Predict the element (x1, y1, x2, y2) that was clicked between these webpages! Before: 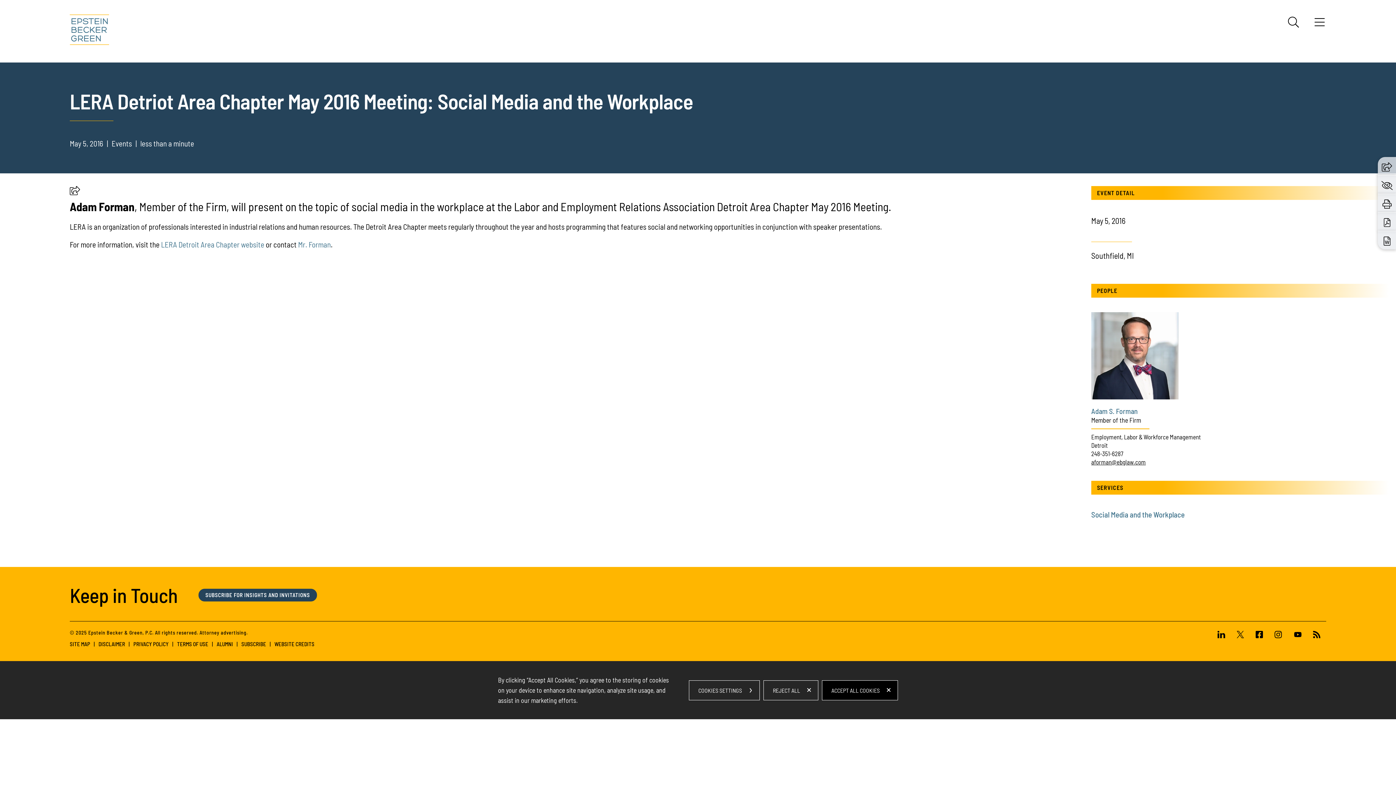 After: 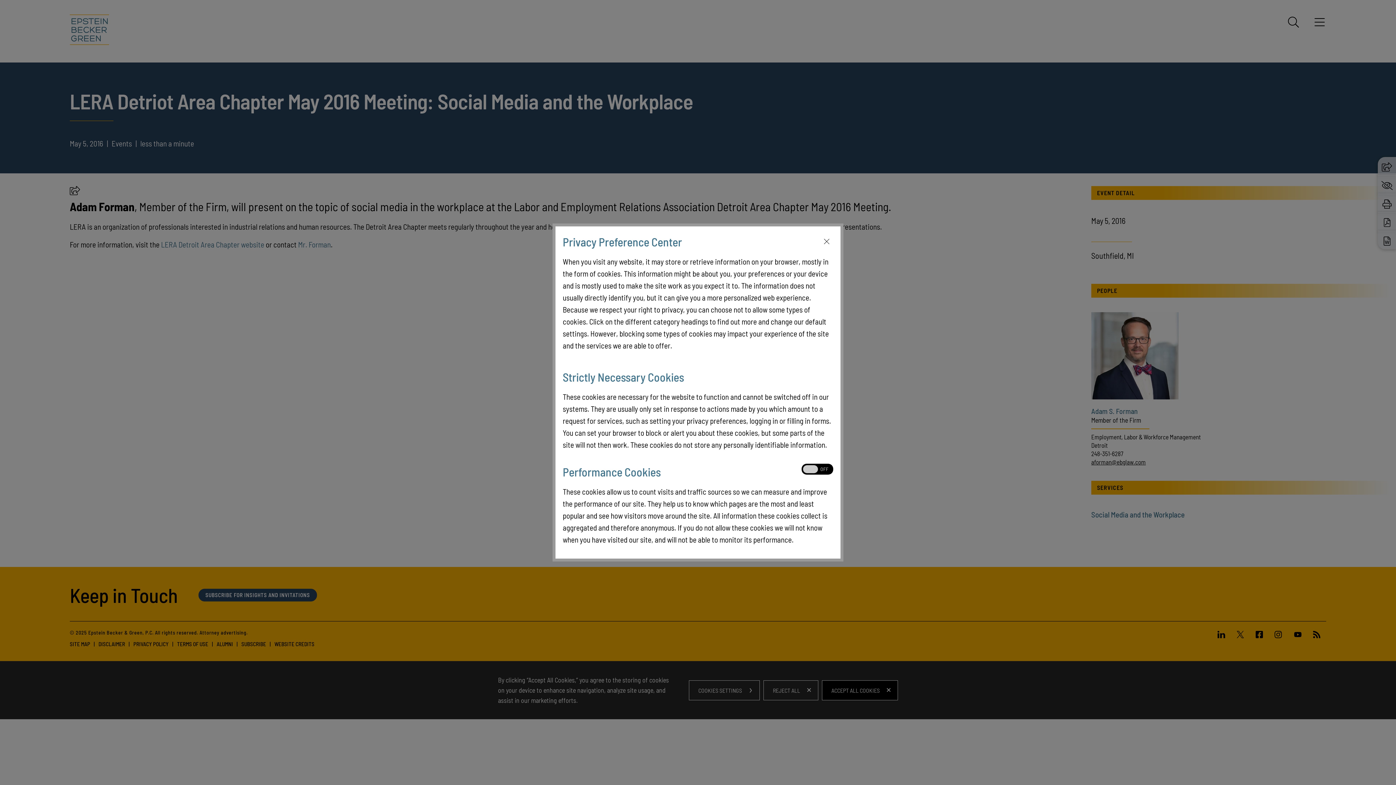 Action: bbox: (1381, 178, 1392, 190)